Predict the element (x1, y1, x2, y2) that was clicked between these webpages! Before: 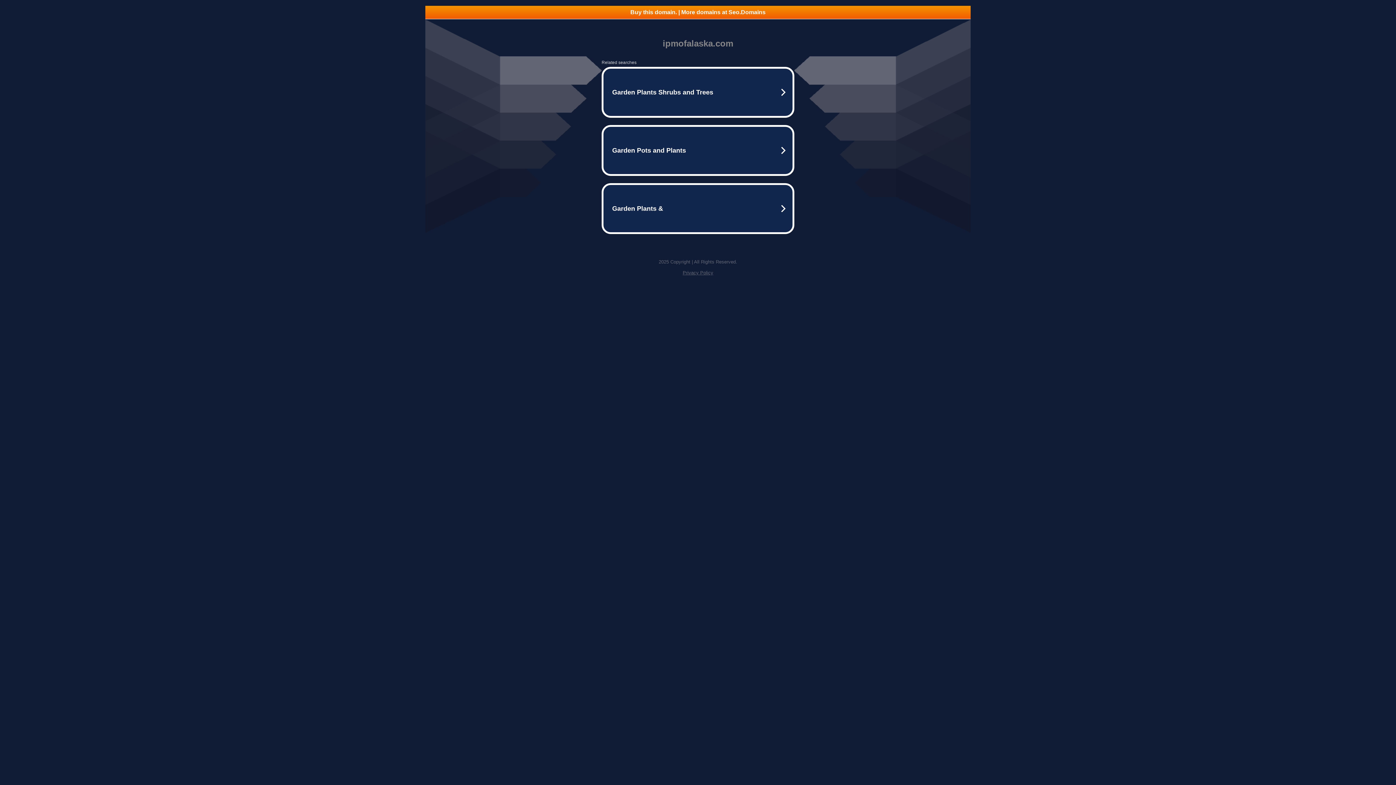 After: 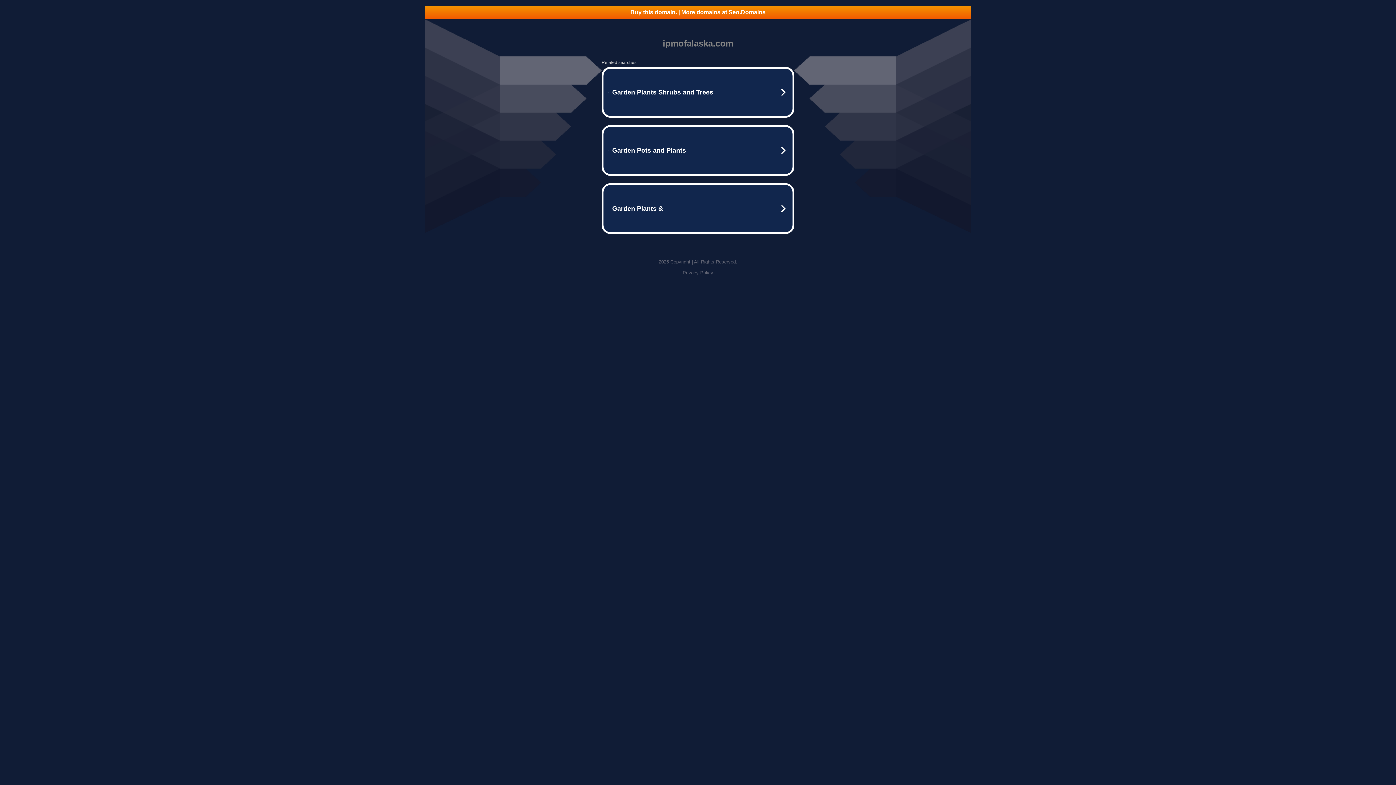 Action: bbox: (682, 270, 713, 275) label: Privacy Policy